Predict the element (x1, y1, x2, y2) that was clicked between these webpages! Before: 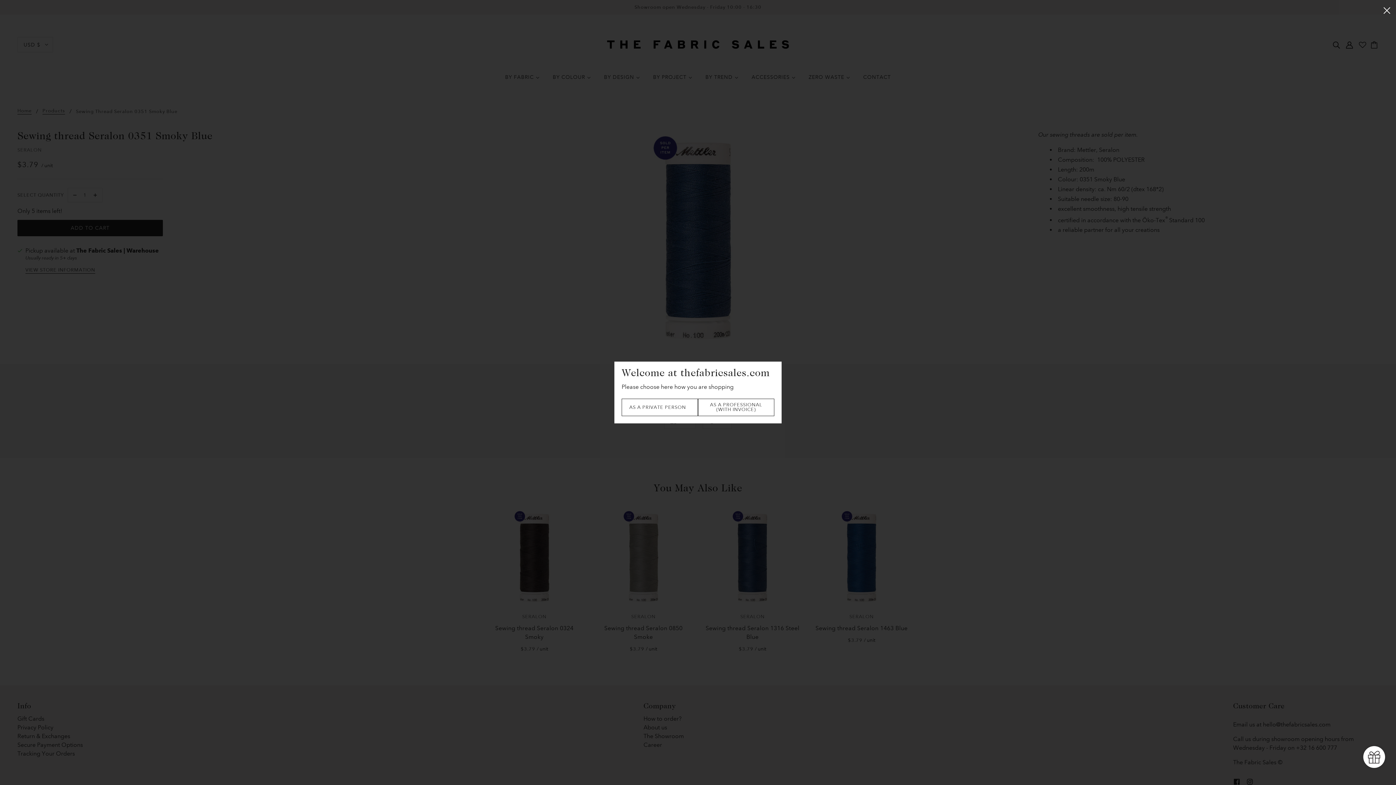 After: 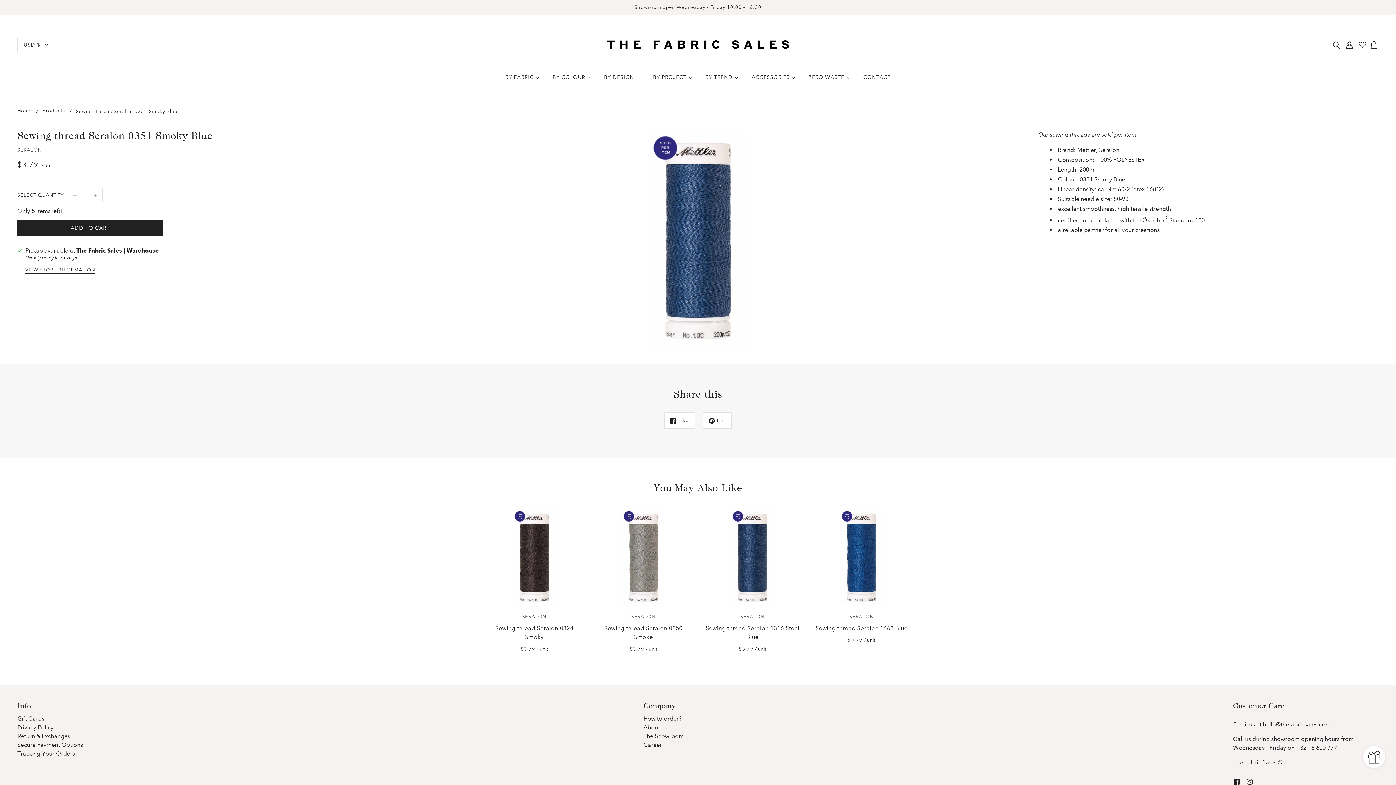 Action: bbox: (1378, 0, 1396, 19) label: Close